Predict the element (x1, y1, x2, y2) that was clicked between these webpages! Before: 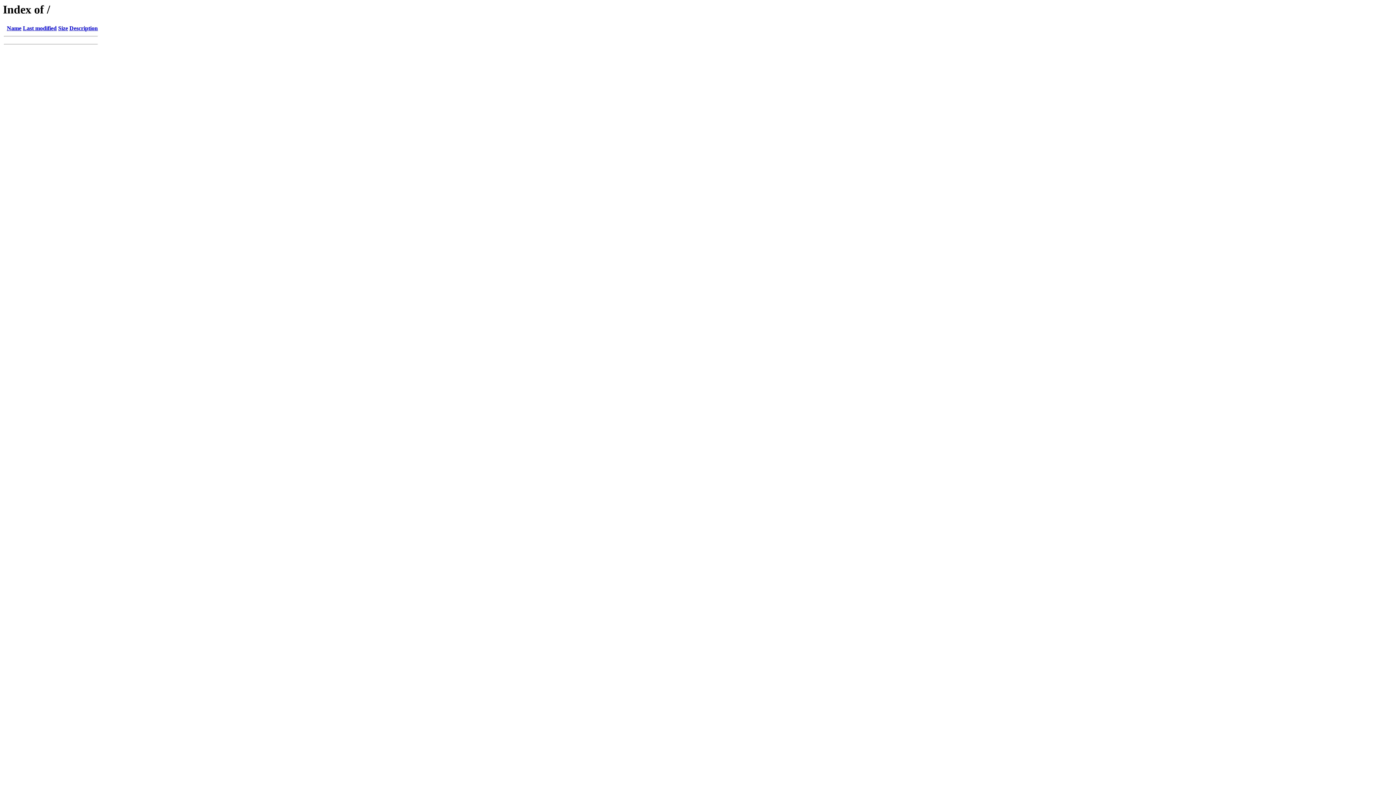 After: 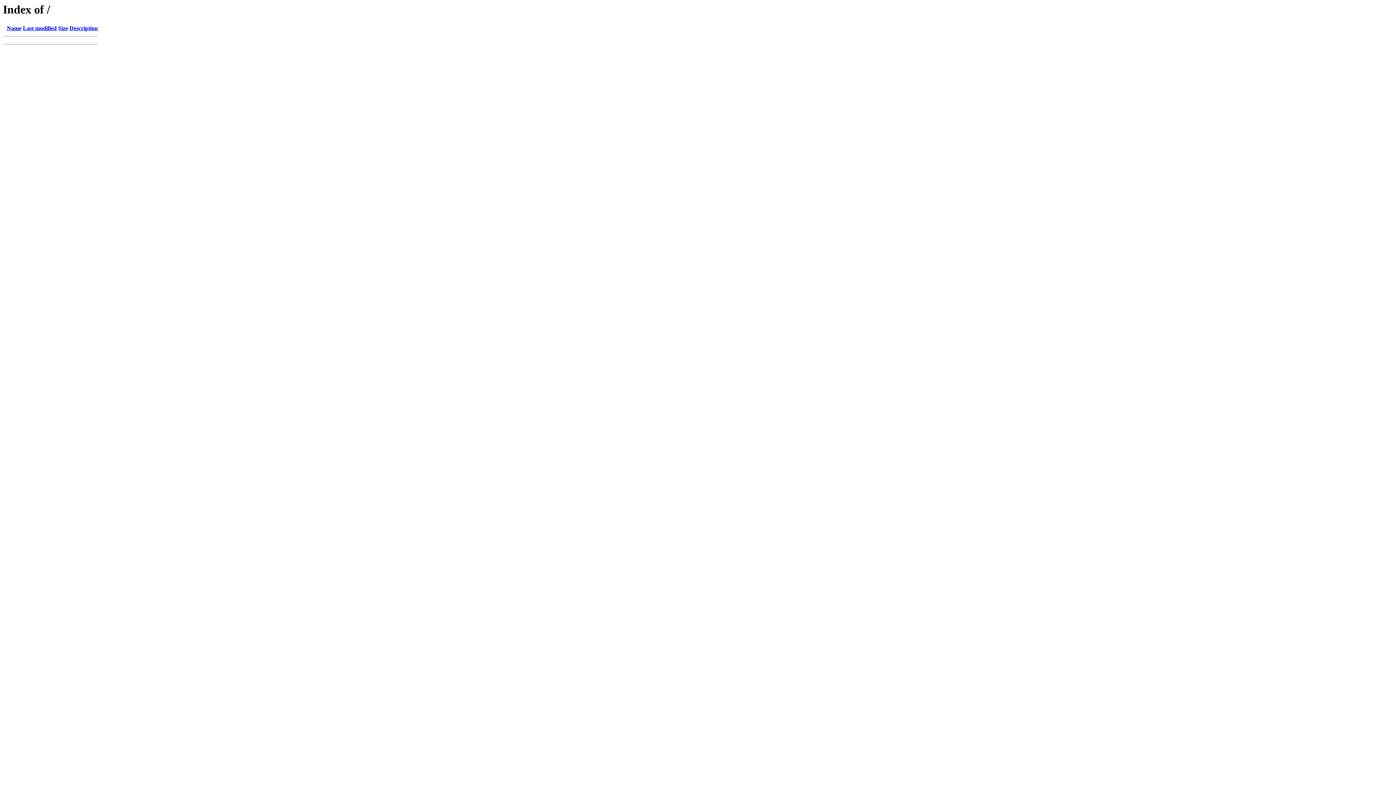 Action: label: Last modified bbox: (22, 25, 56, 31)